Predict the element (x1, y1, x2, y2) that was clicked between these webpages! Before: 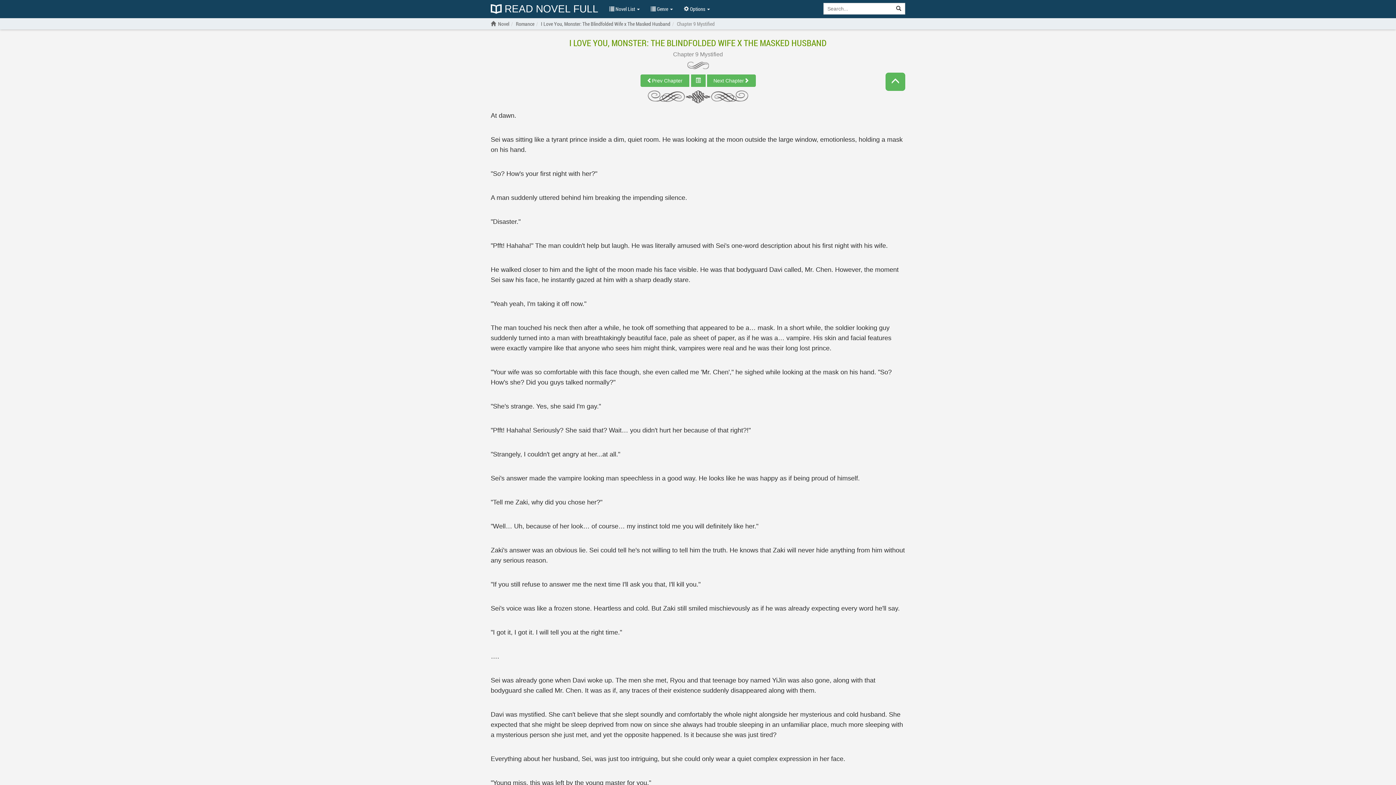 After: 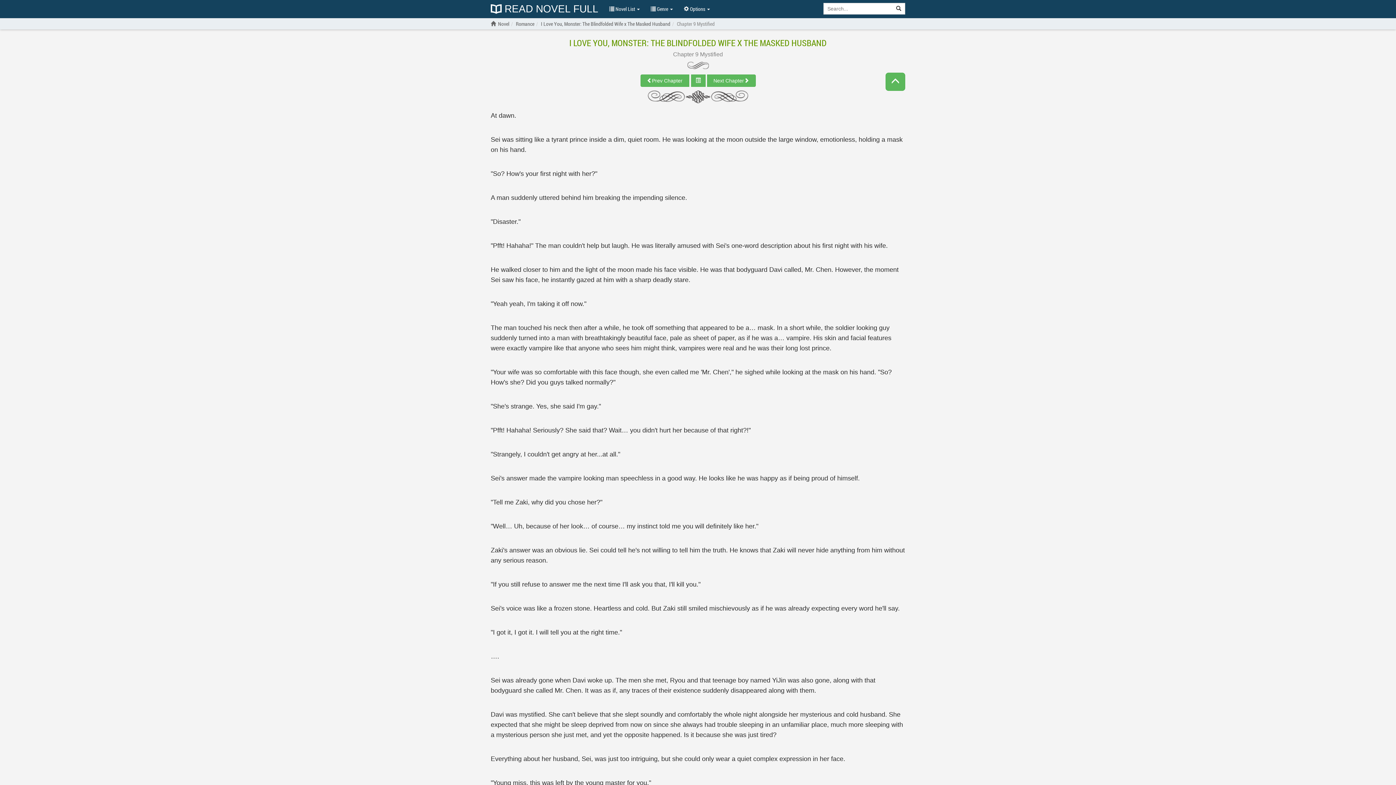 Action: label: Chapter 9 Mystified bbox: (673, 51, 723, 57)